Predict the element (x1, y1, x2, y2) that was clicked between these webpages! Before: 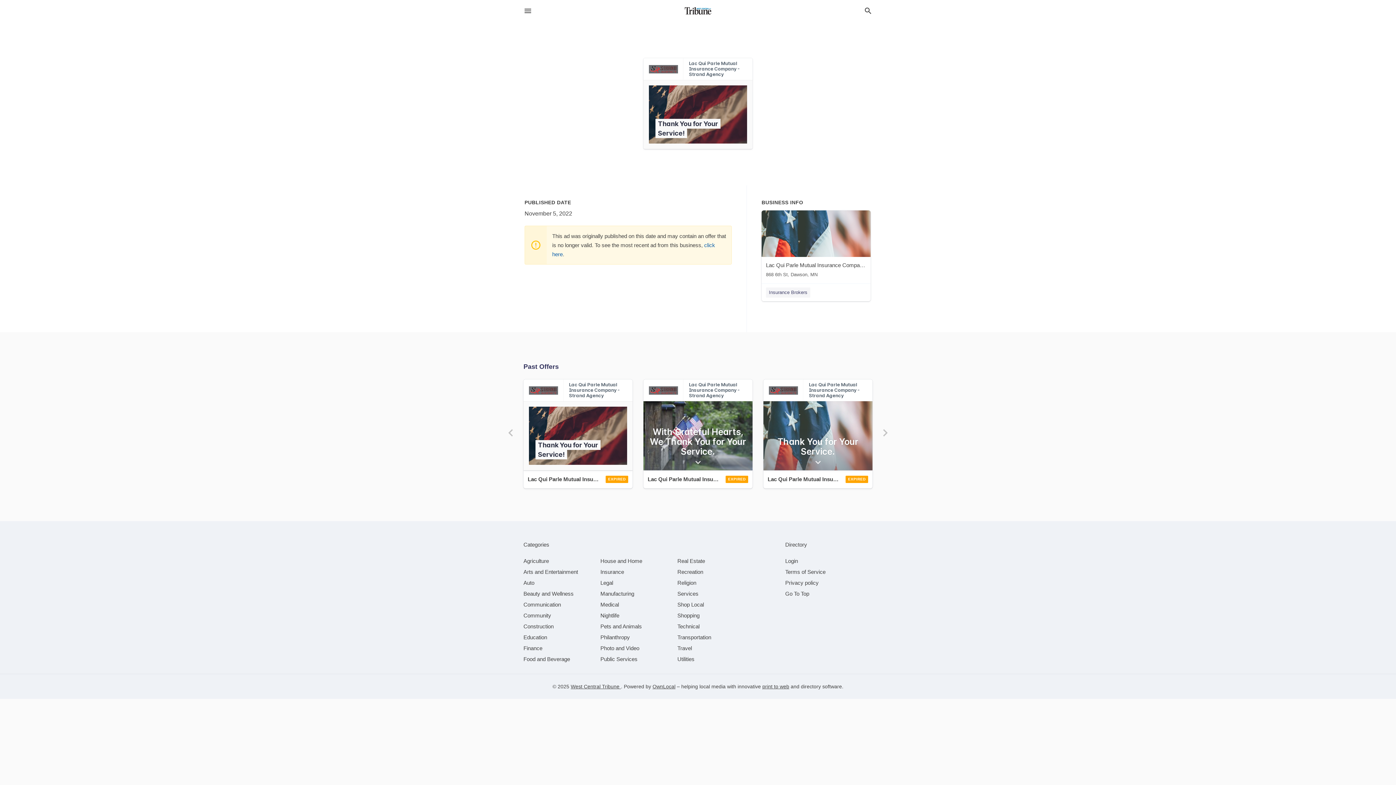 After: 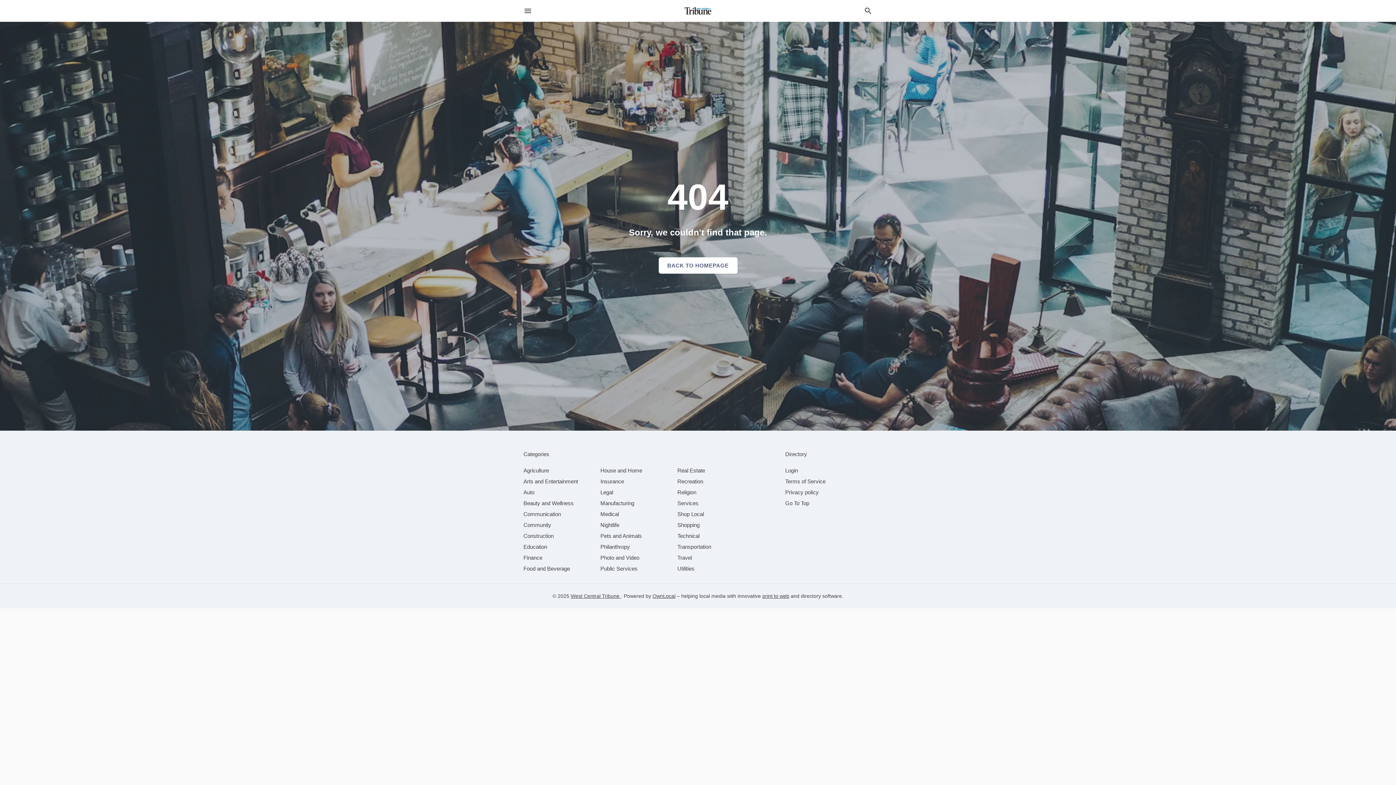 Action: bbox: (523, 470, 632, 488) label: Lac Qui Parle Mutual Insurance Company - Strand Agency 